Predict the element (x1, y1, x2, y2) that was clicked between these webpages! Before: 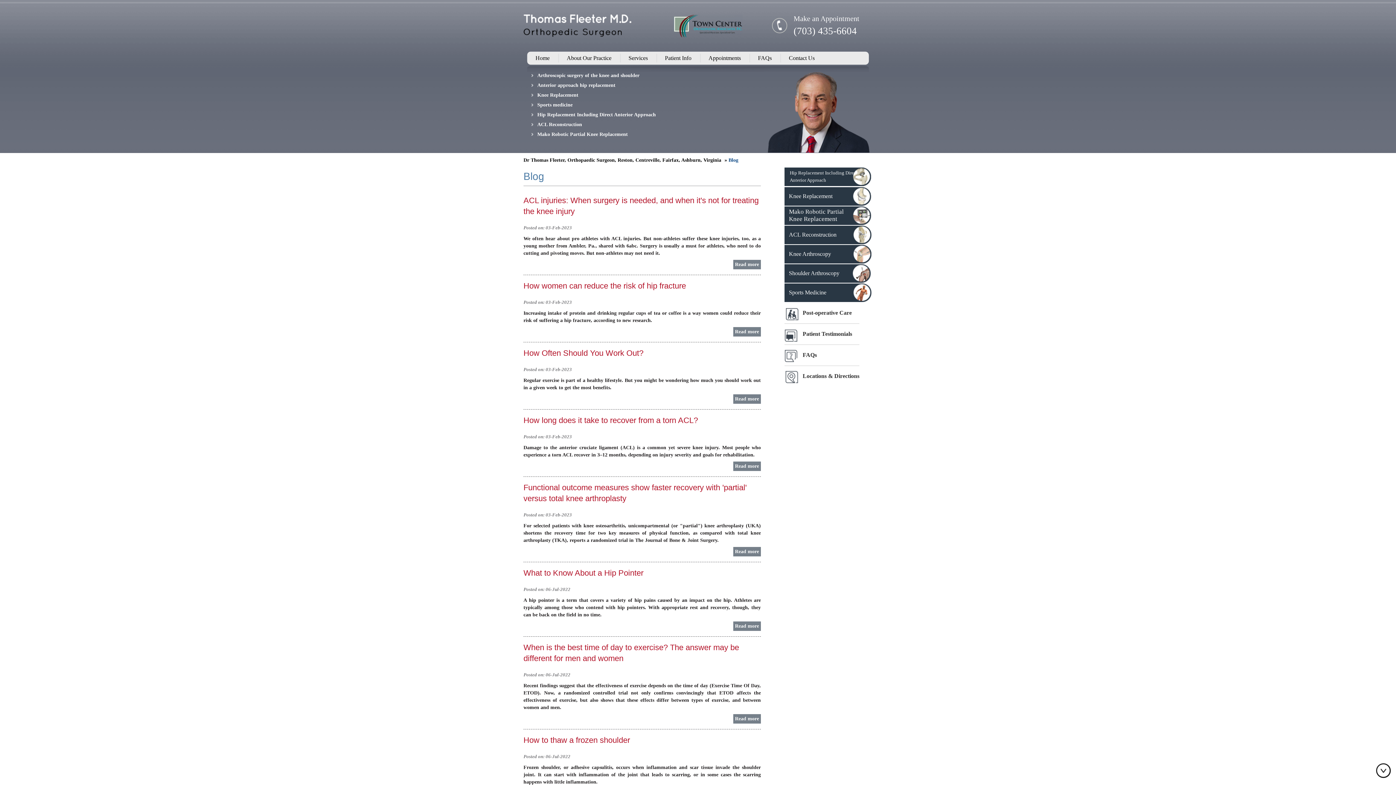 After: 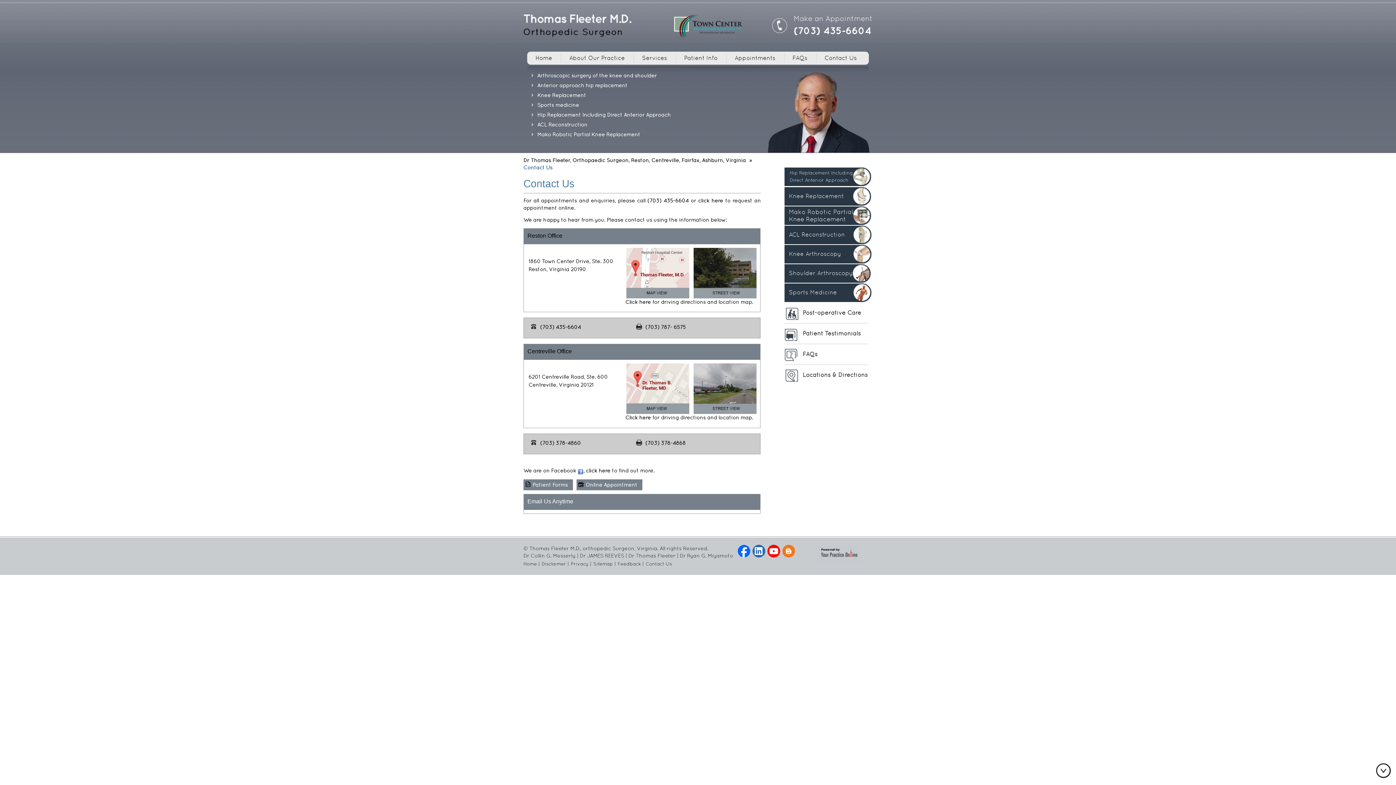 Action: bbox: (784, 370, 859, 386) label: Locations & Directions